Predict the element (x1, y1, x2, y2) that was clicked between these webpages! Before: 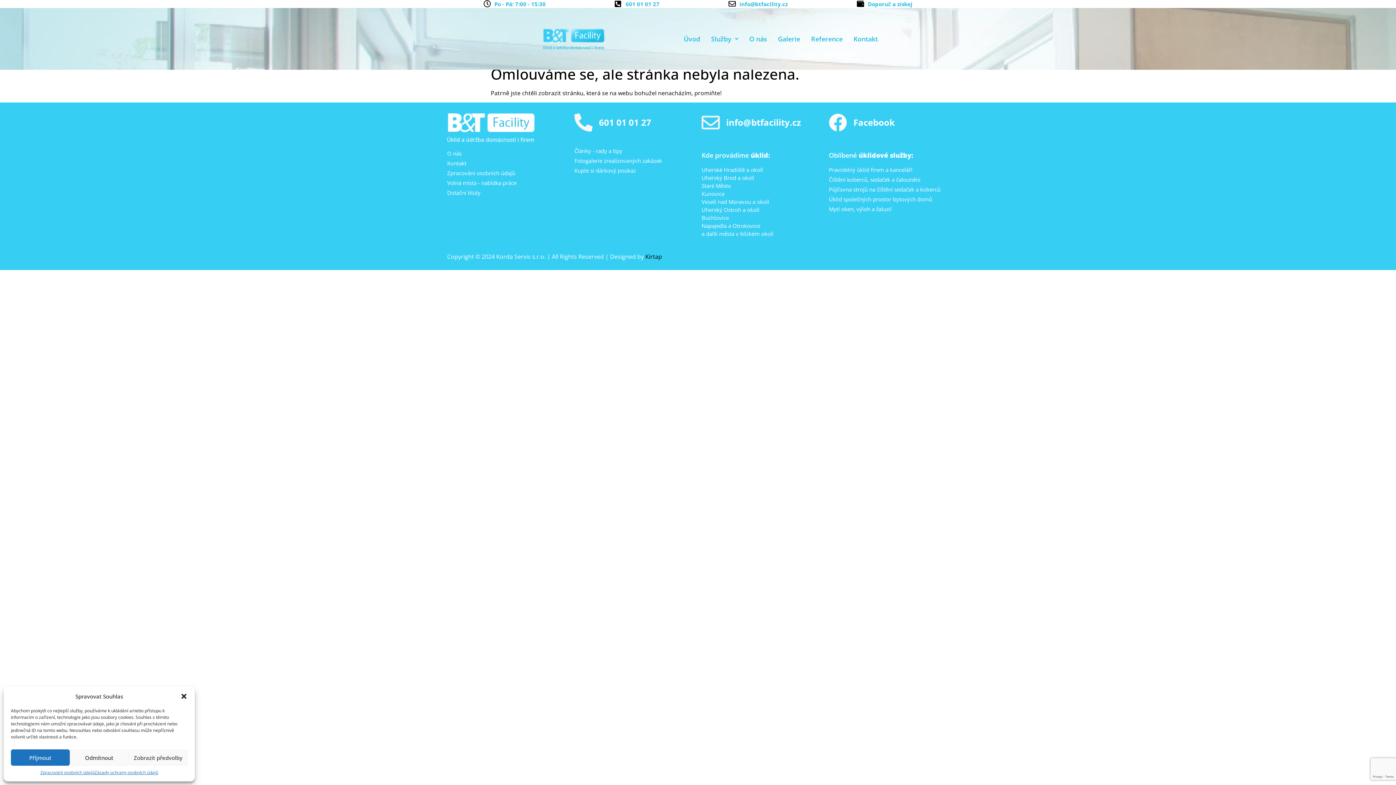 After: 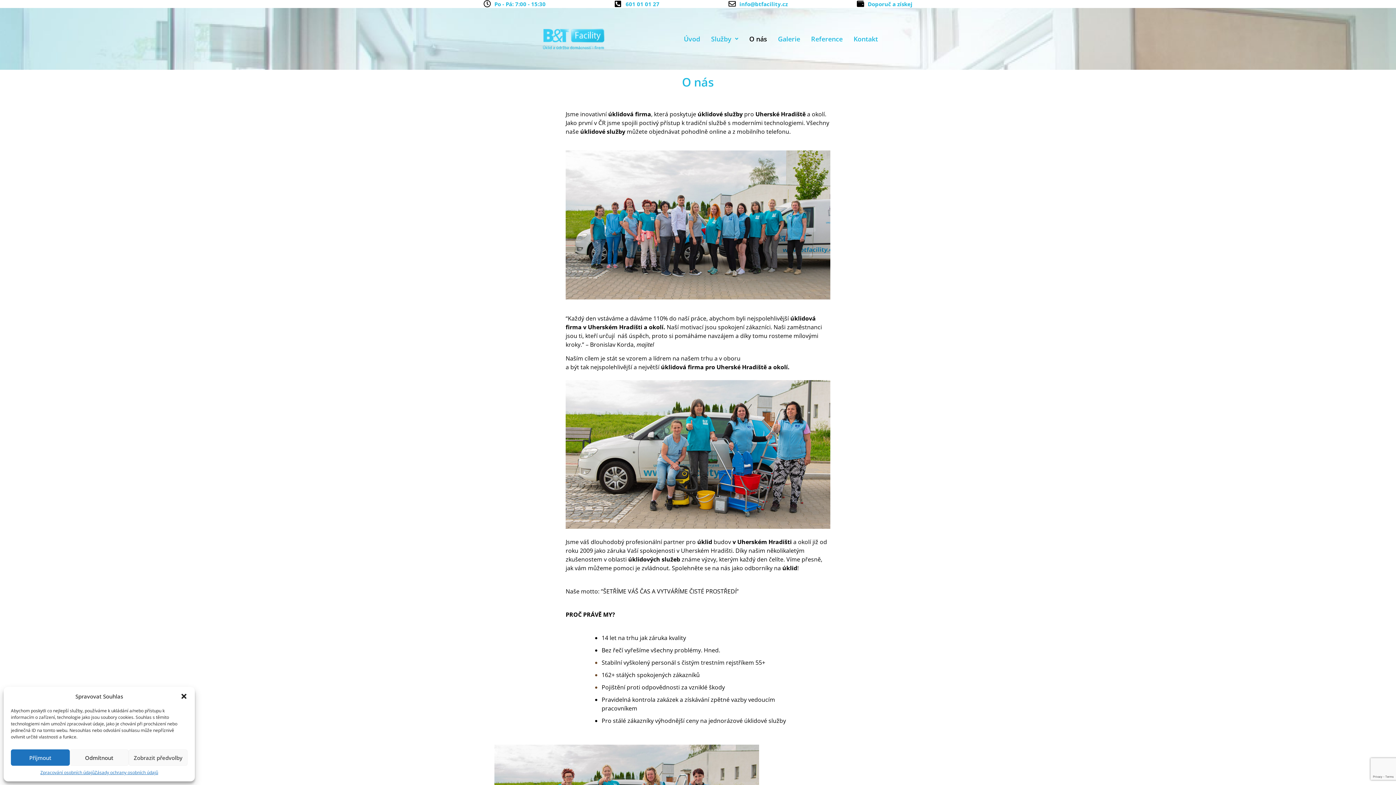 Action: bbox: (447, 149, 567, 157) label: O nás